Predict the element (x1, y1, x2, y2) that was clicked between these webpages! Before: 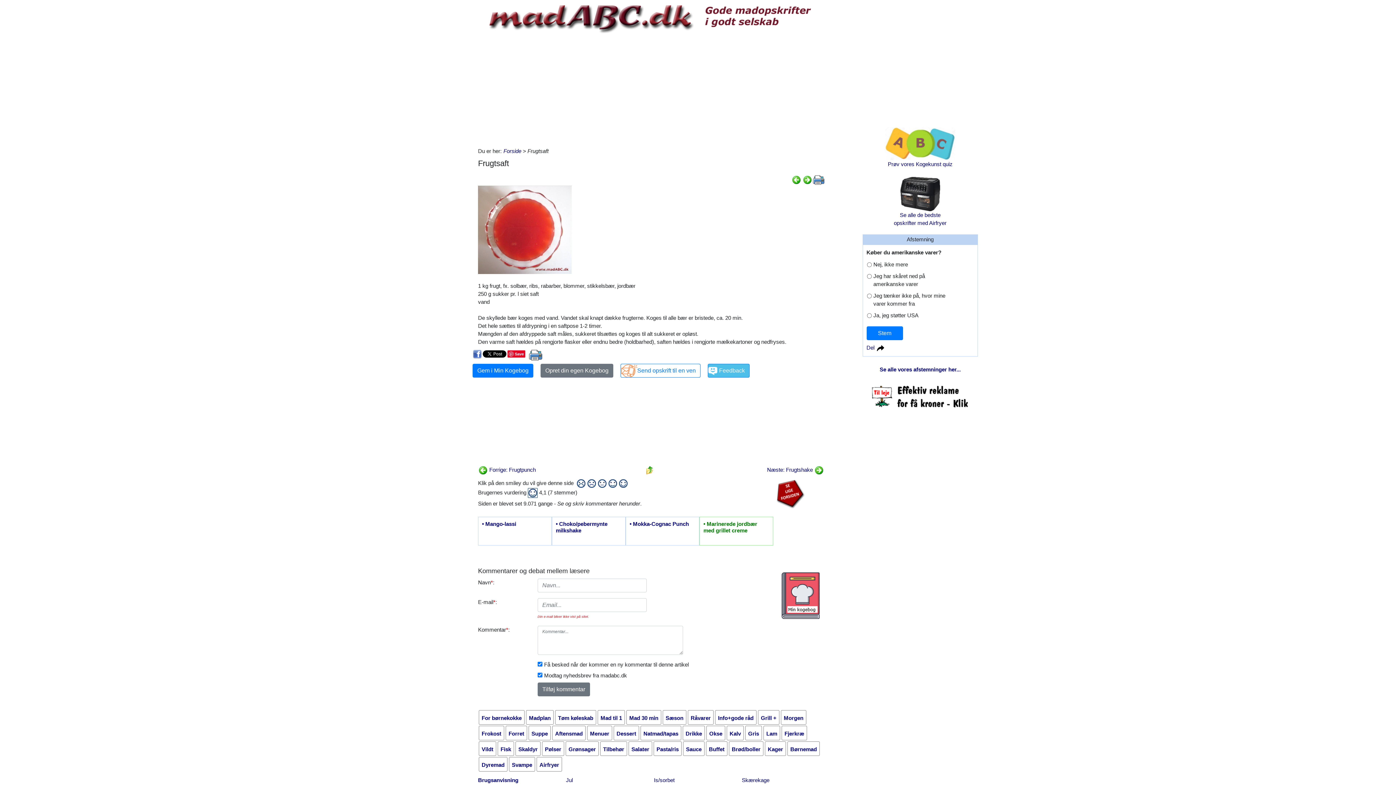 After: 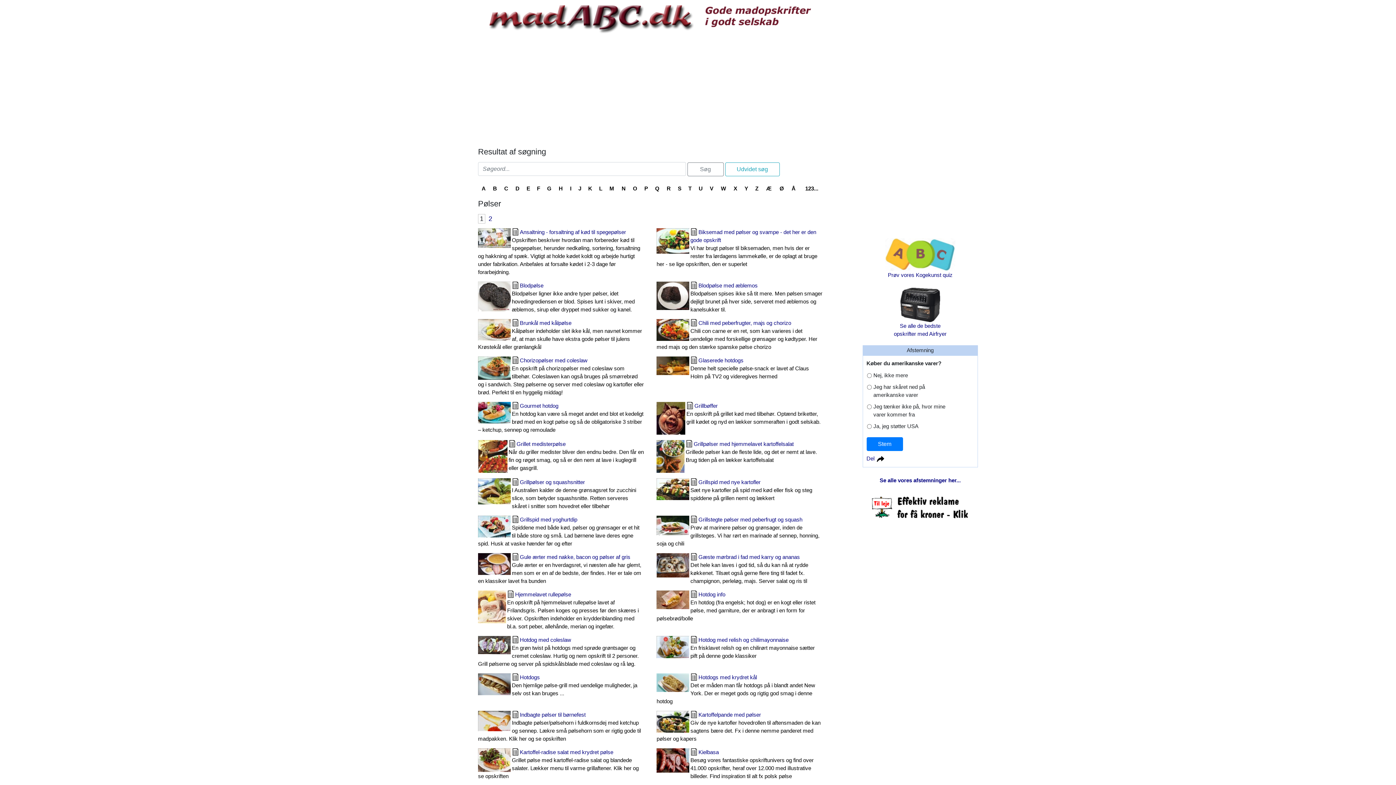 Action: label: Pølser bbox: (542, 741, 564, 756)